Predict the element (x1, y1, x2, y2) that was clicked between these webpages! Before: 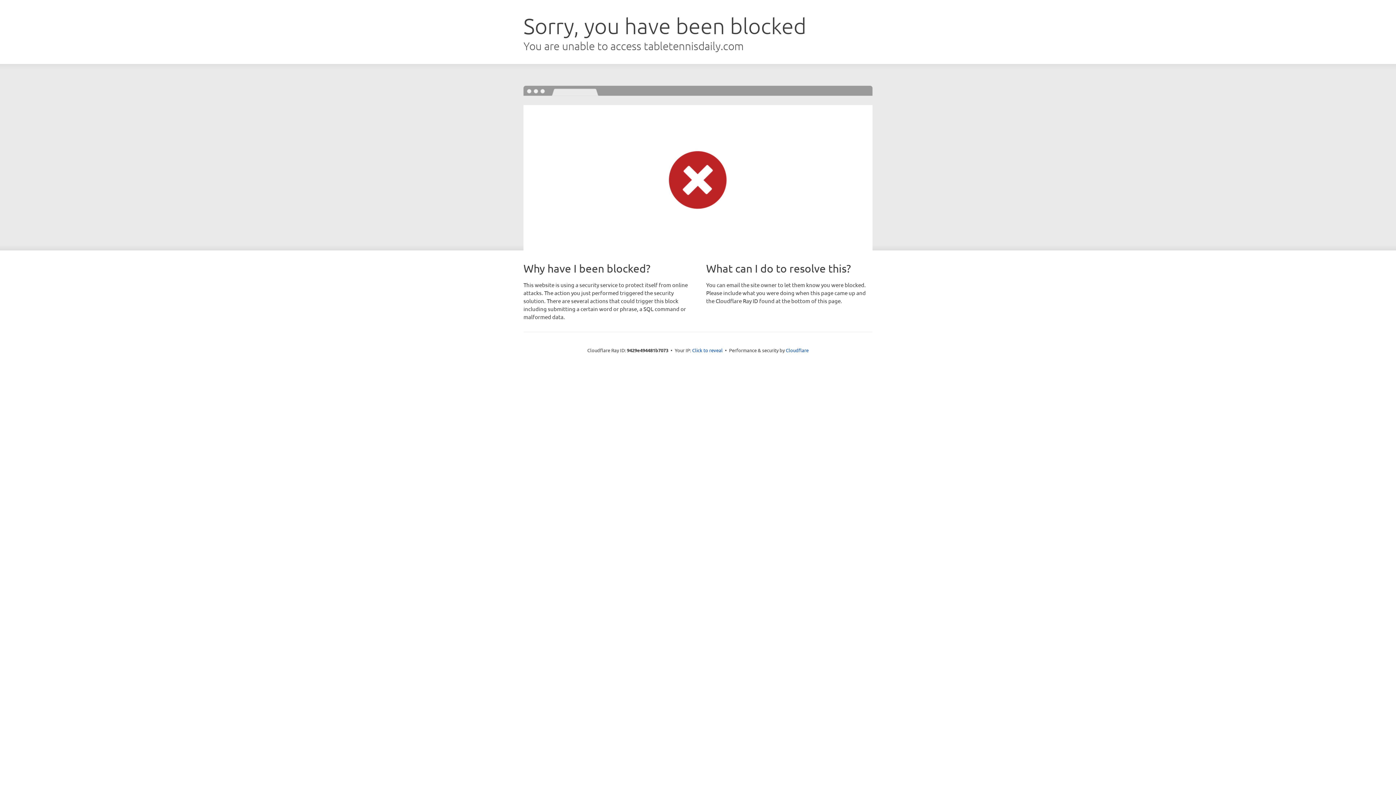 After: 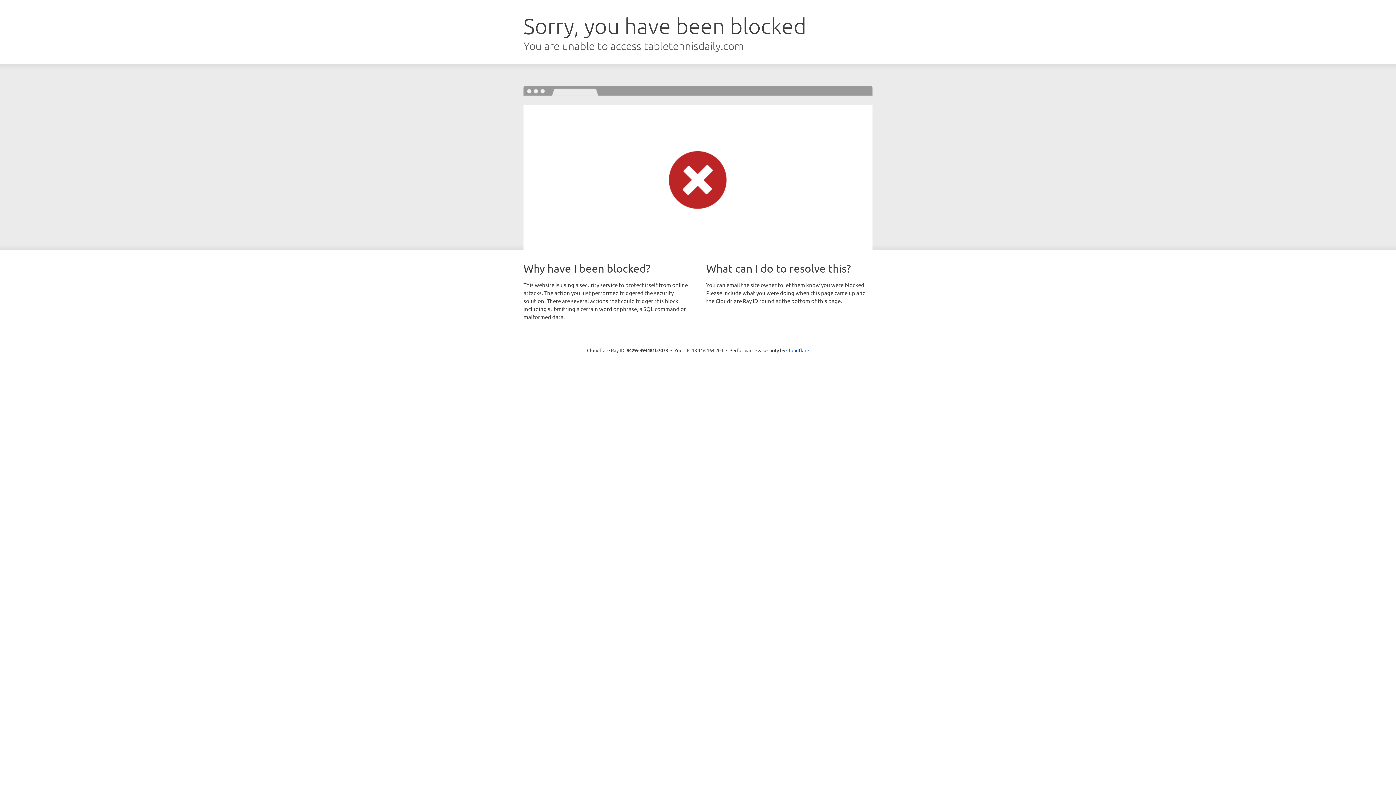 Action: bbox: (692, 346, 722, 353) label: Click to reveal